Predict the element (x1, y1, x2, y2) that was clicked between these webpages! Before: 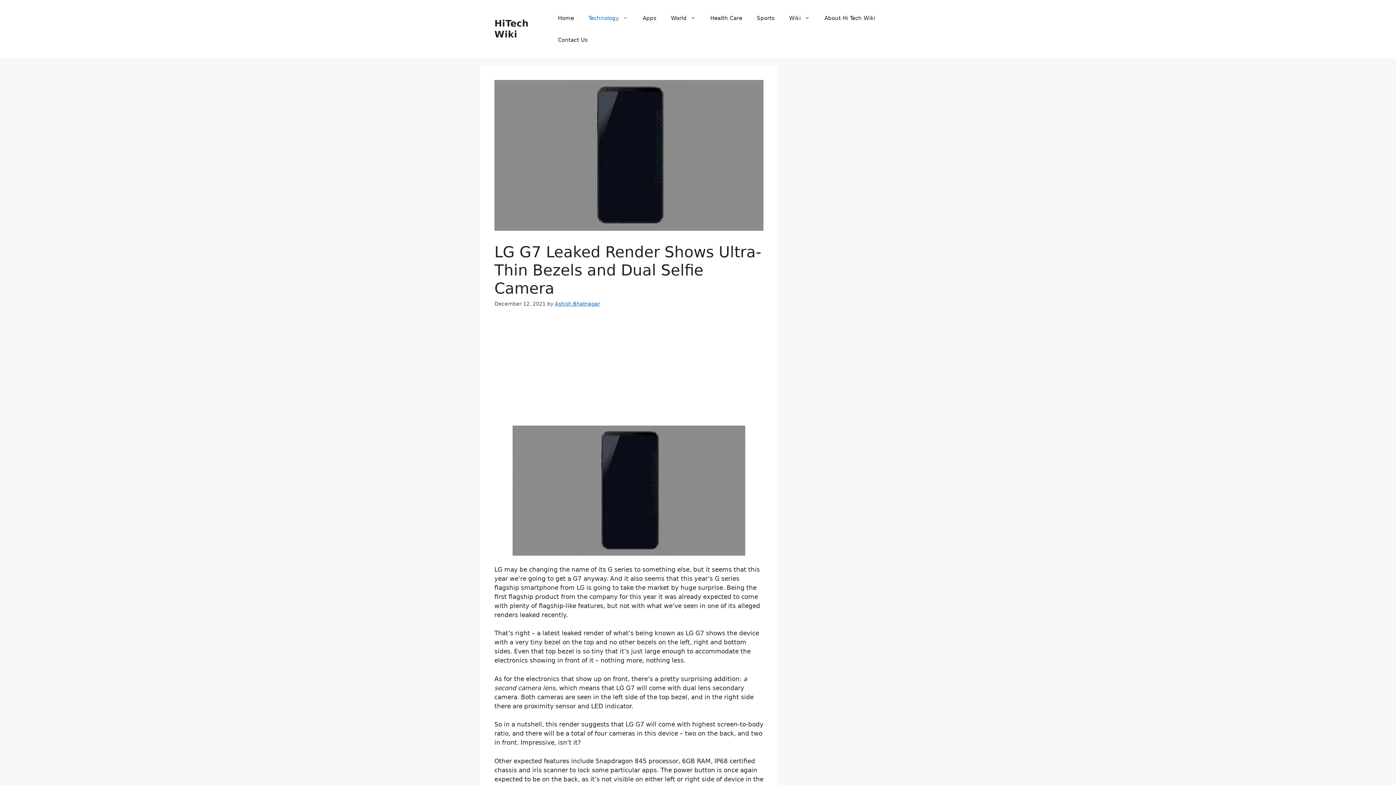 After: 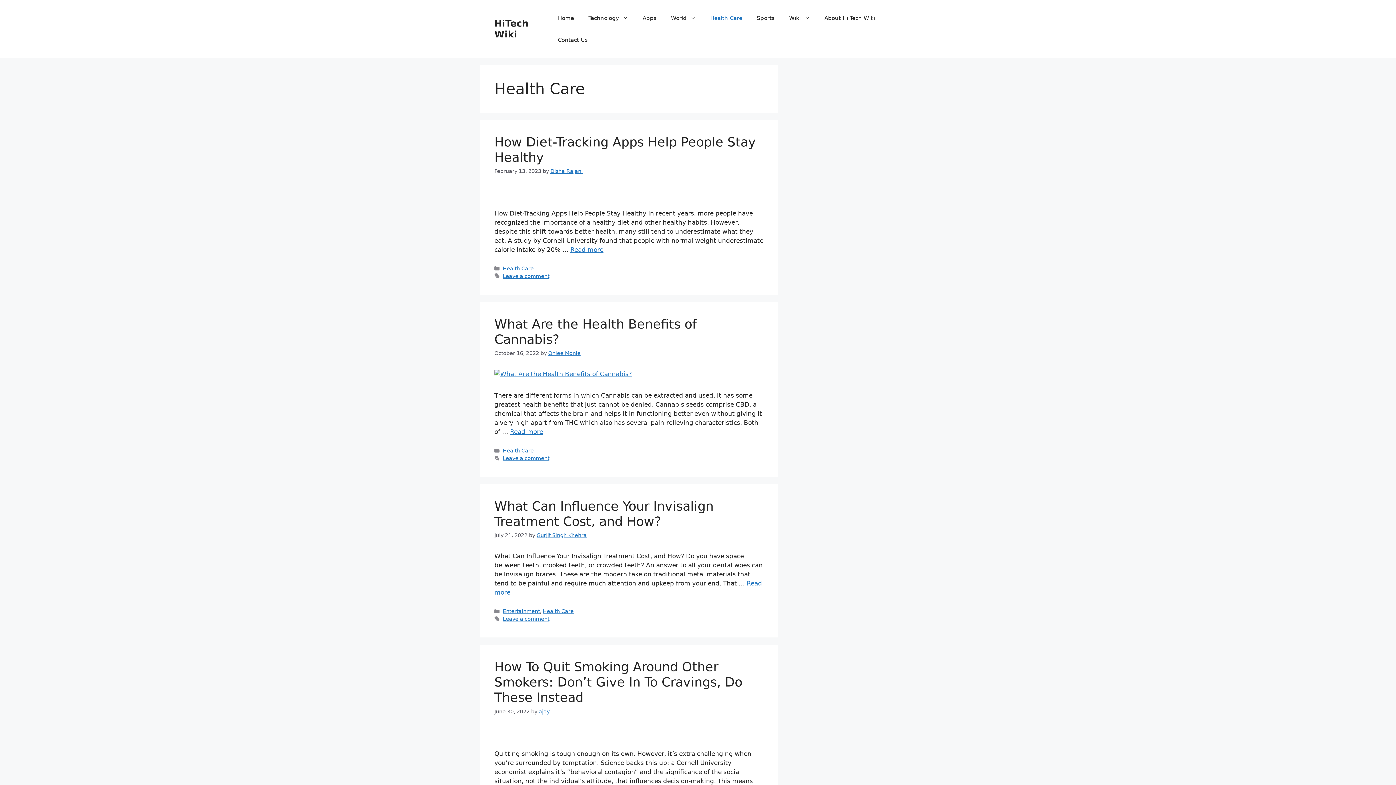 Action: label: Health Care bbox: (703, 7, 749, 29)